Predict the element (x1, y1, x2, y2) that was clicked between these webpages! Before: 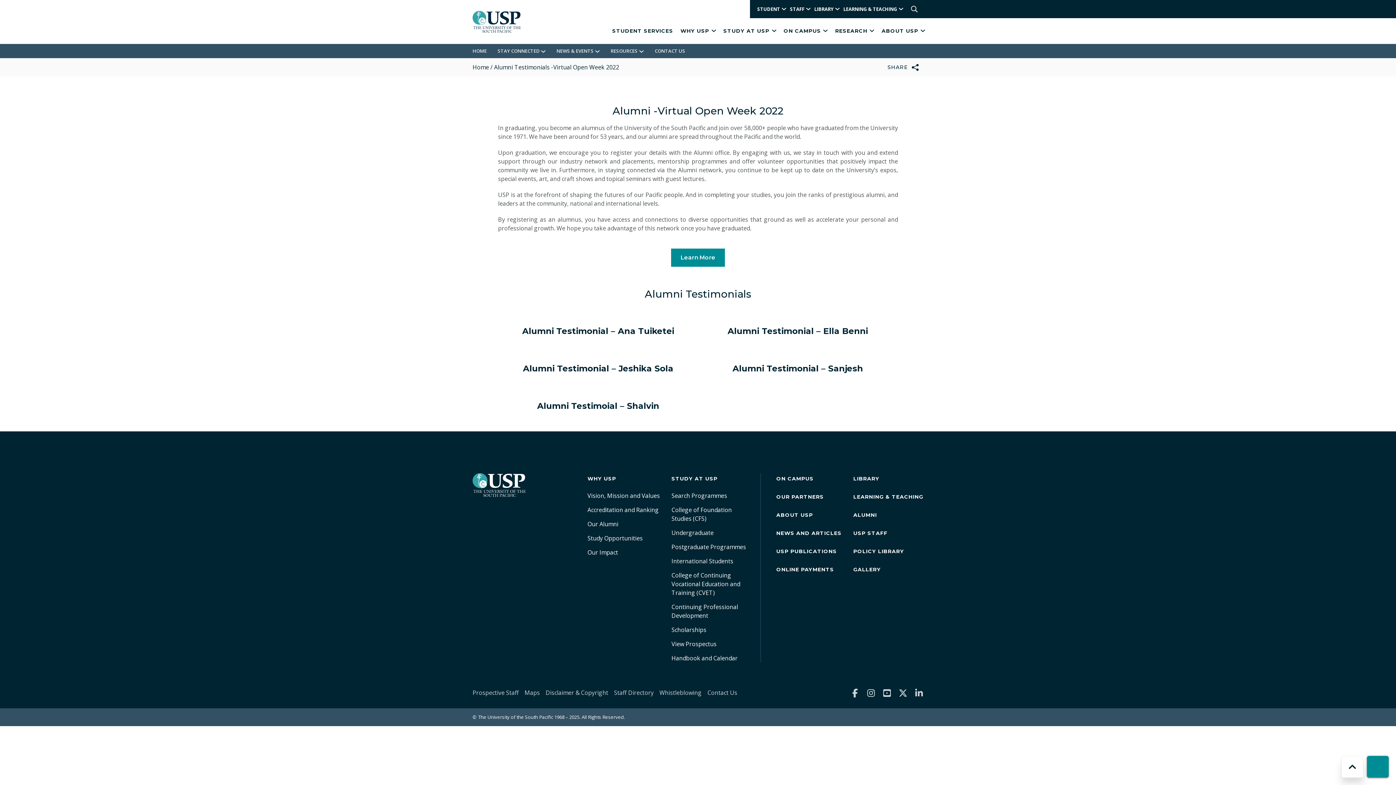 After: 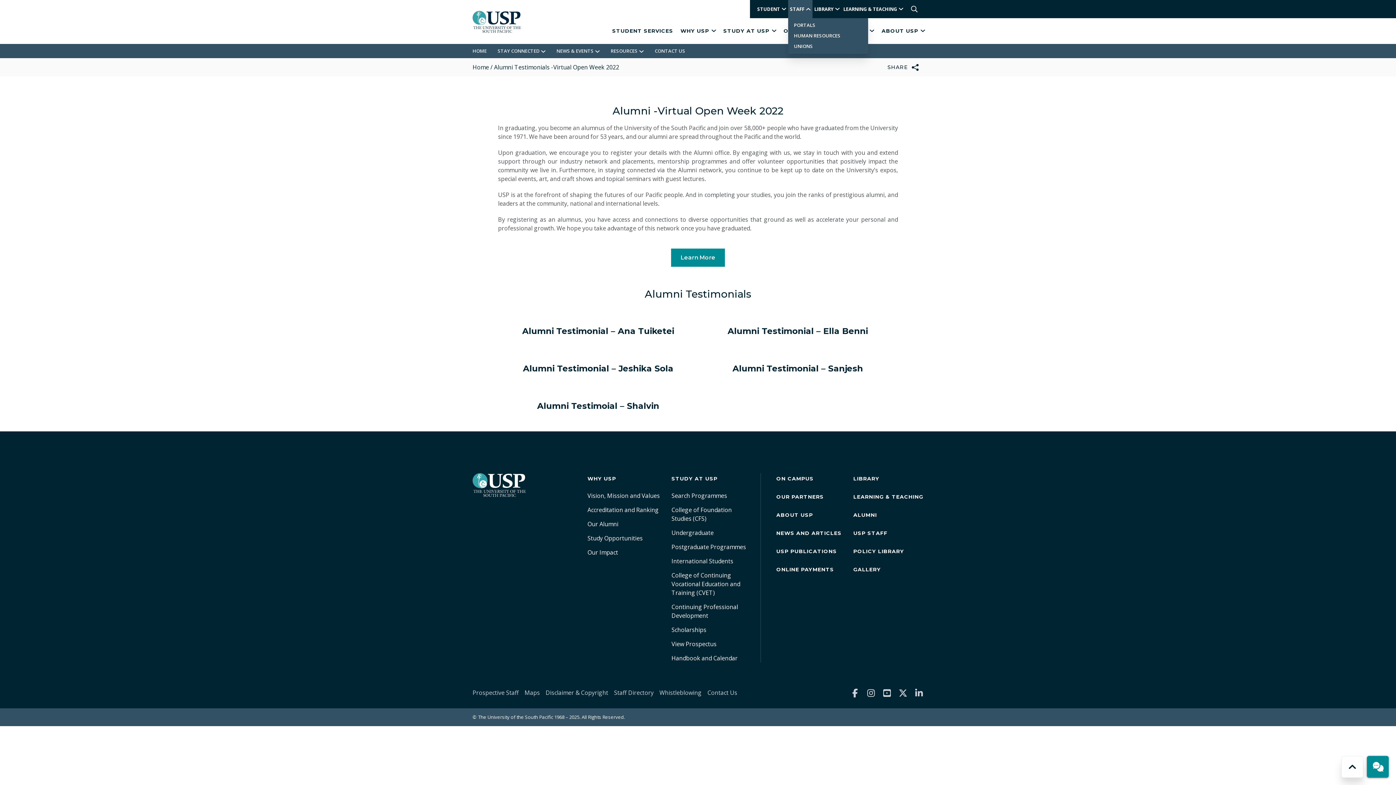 Action: label: STAFF bbox: (788, 0, 812, 18)